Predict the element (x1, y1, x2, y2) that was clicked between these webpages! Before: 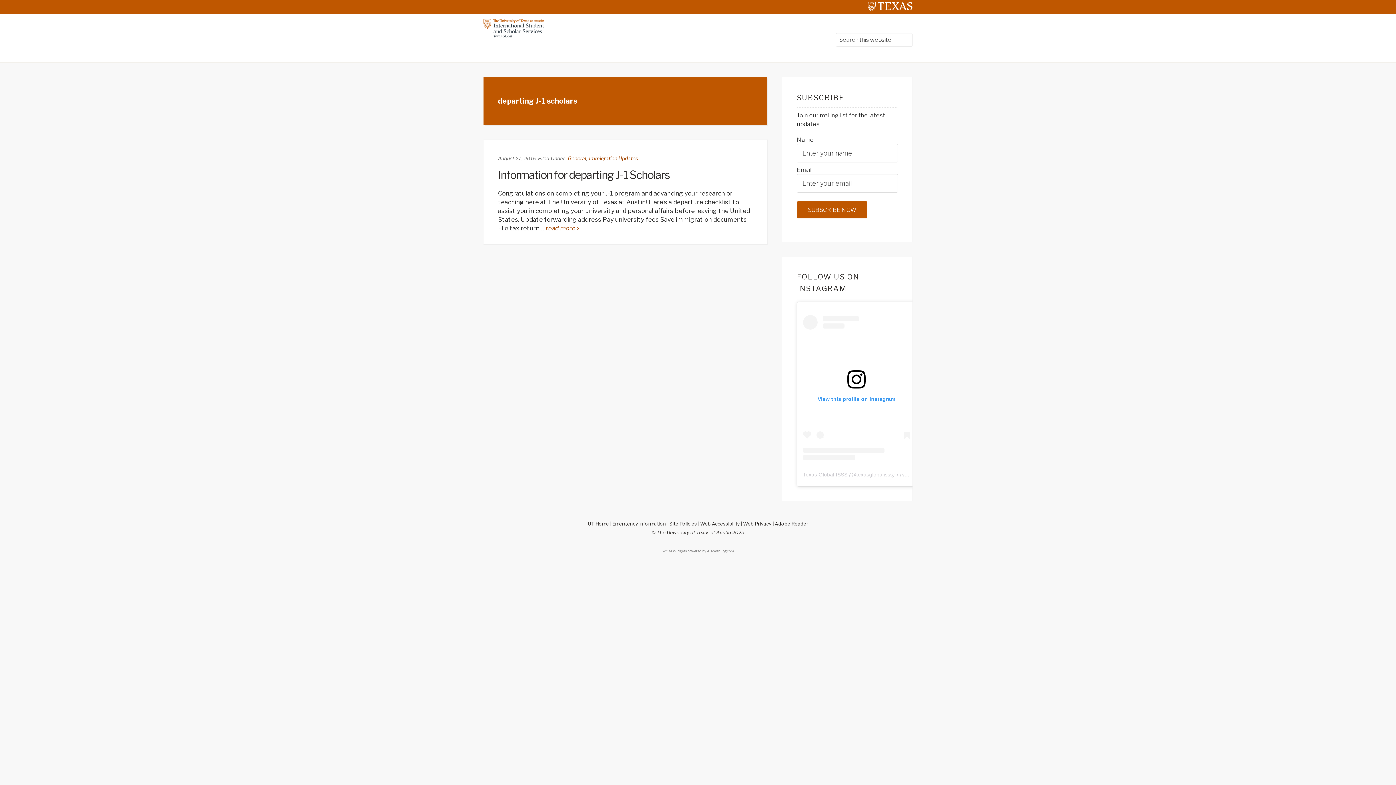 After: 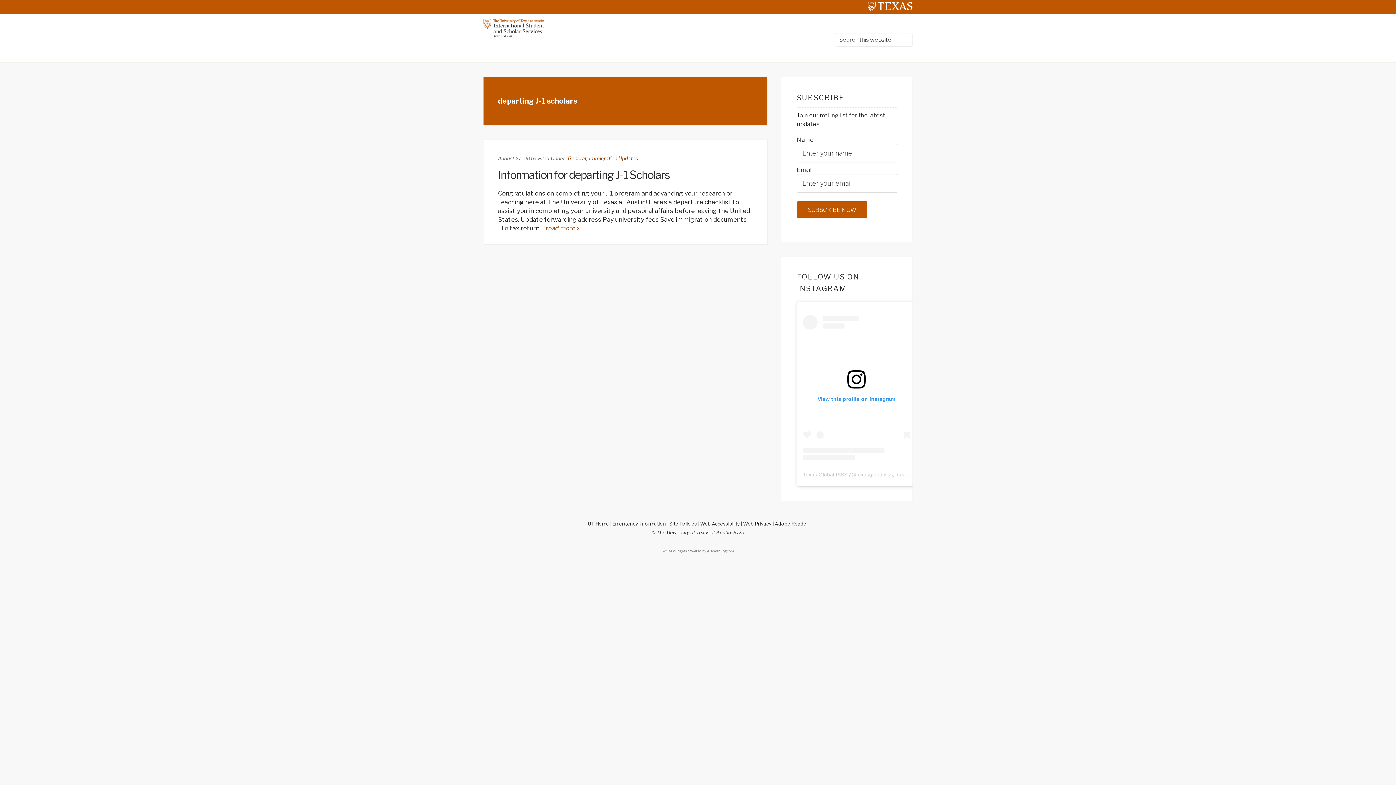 Action: bbox: (803, 315, 910, 460) label: View this profile on Instagram